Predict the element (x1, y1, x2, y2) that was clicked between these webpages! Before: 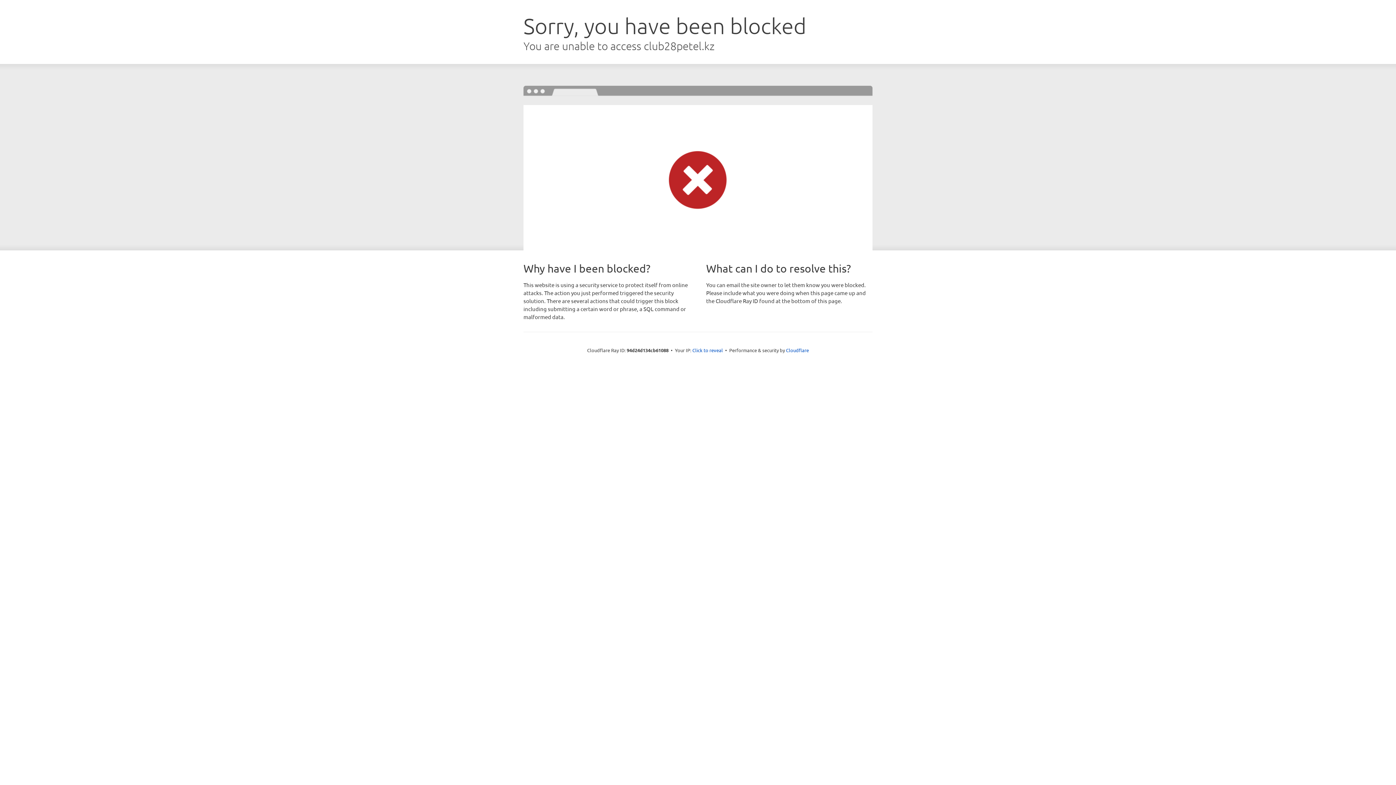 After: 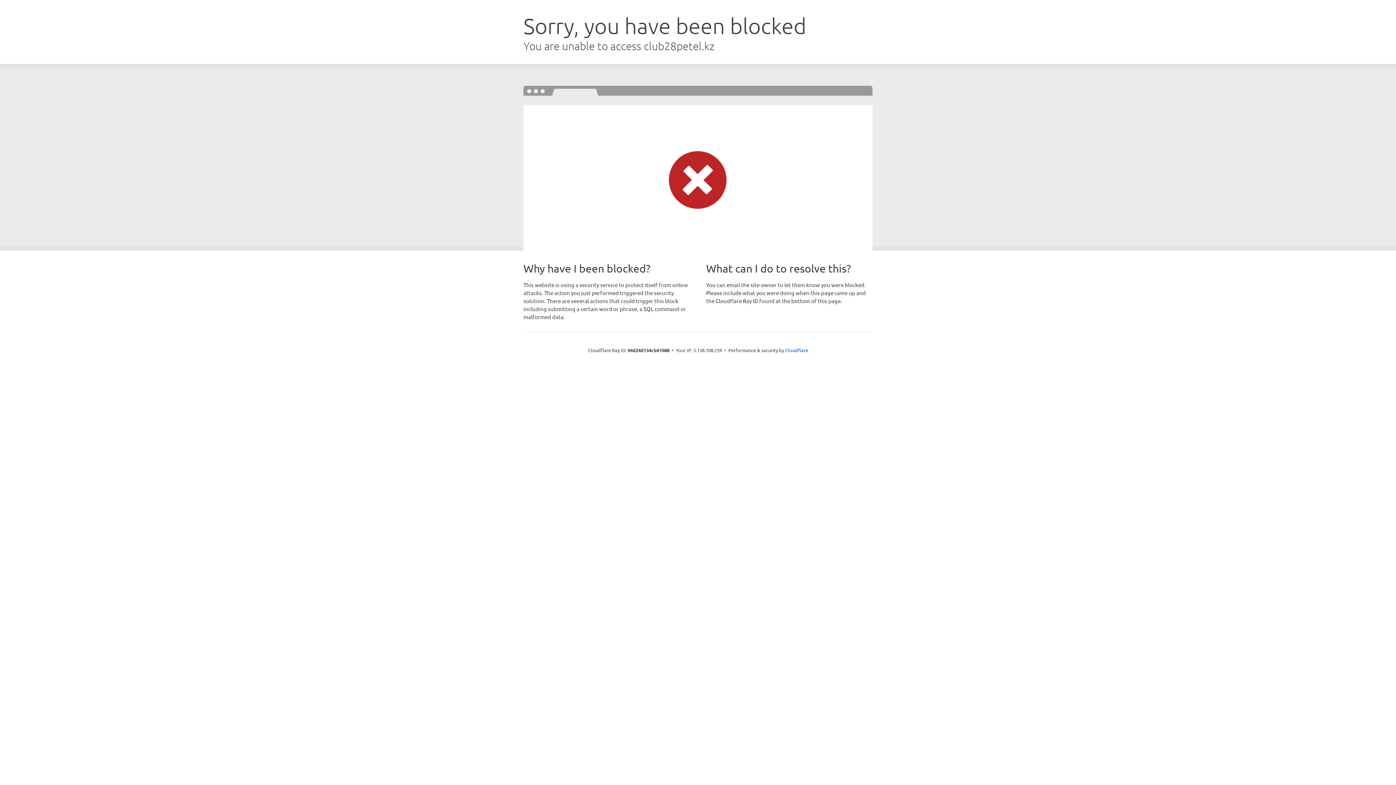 Action: bbox: (692, 346, 723, 353) label: Click to reveal